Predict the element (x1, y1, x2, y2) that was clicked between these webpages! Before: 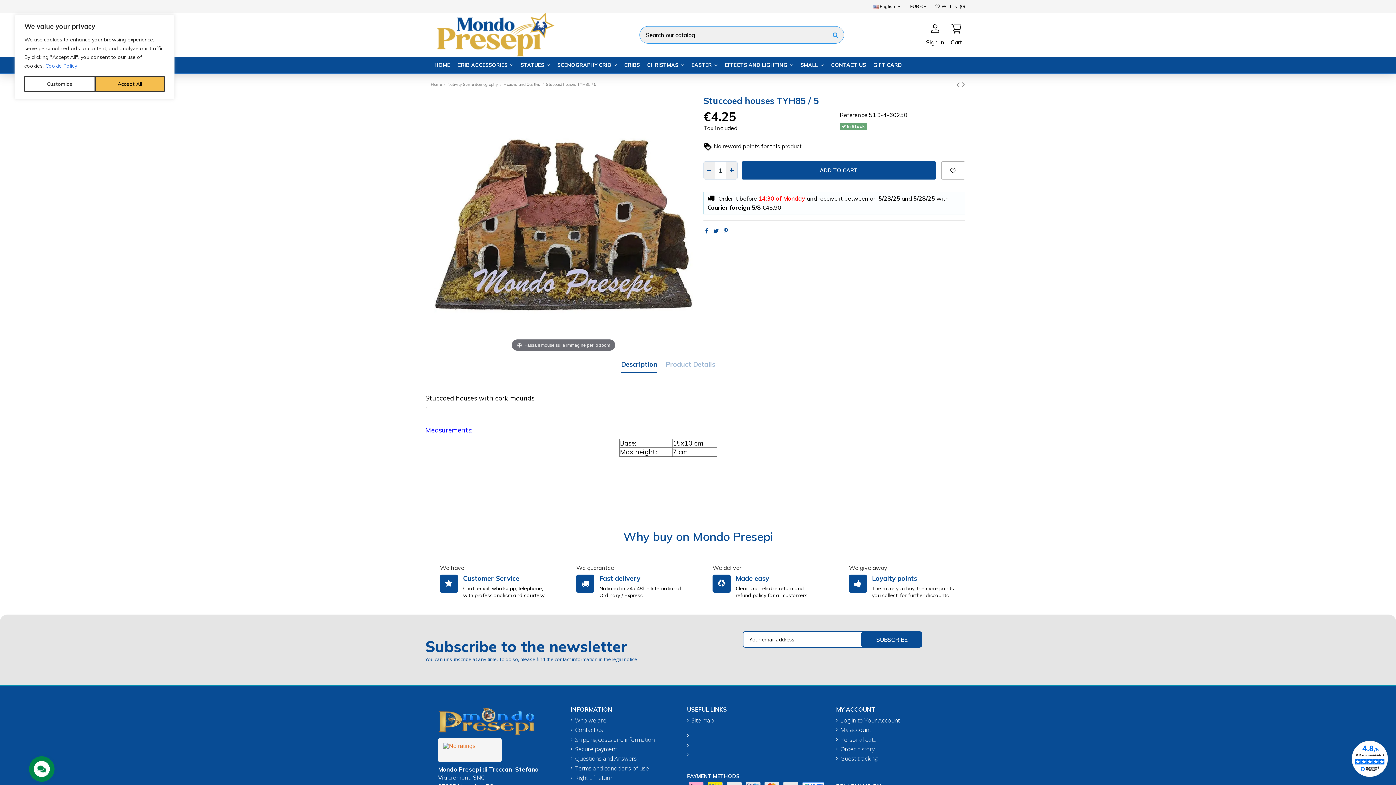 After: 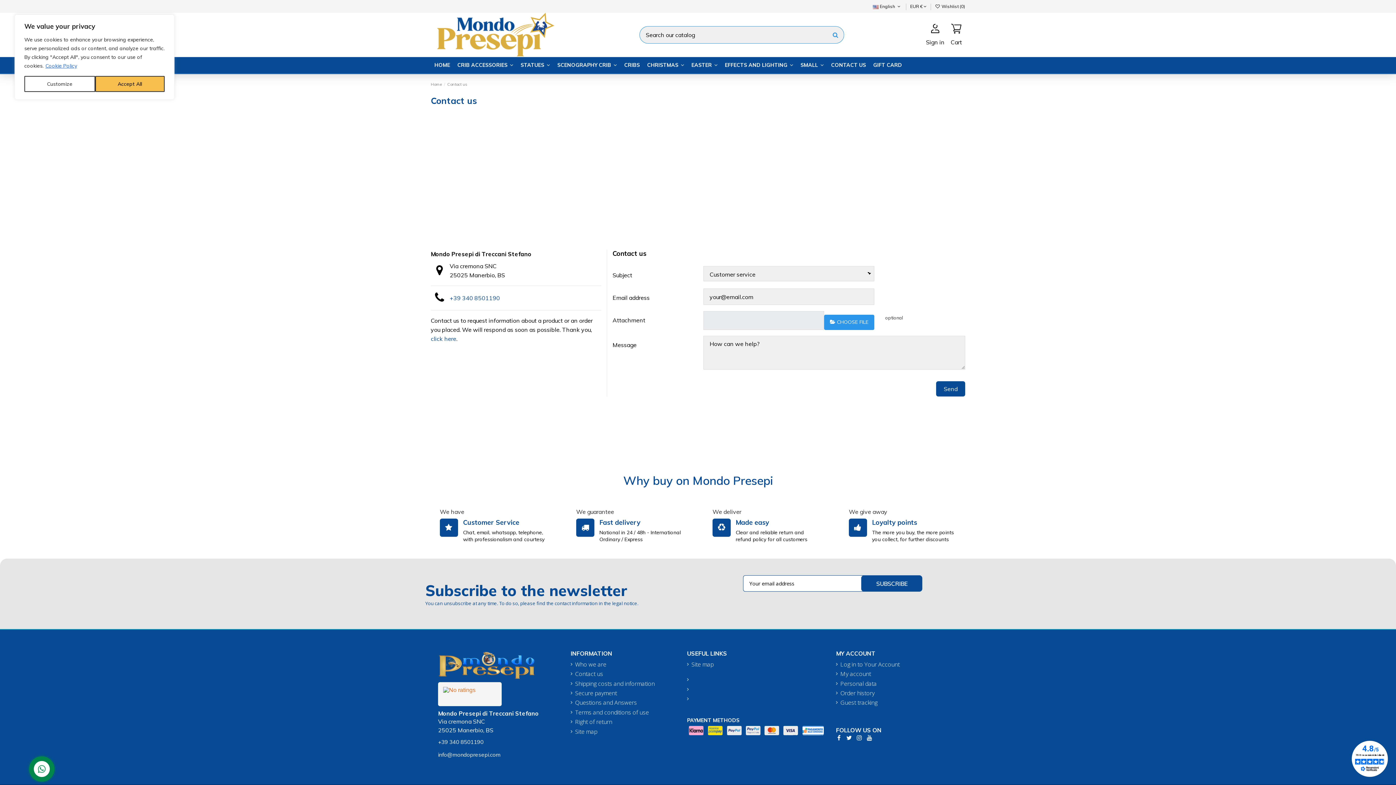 Action: label: Contact us bbox: (570, 726, 603, 733)